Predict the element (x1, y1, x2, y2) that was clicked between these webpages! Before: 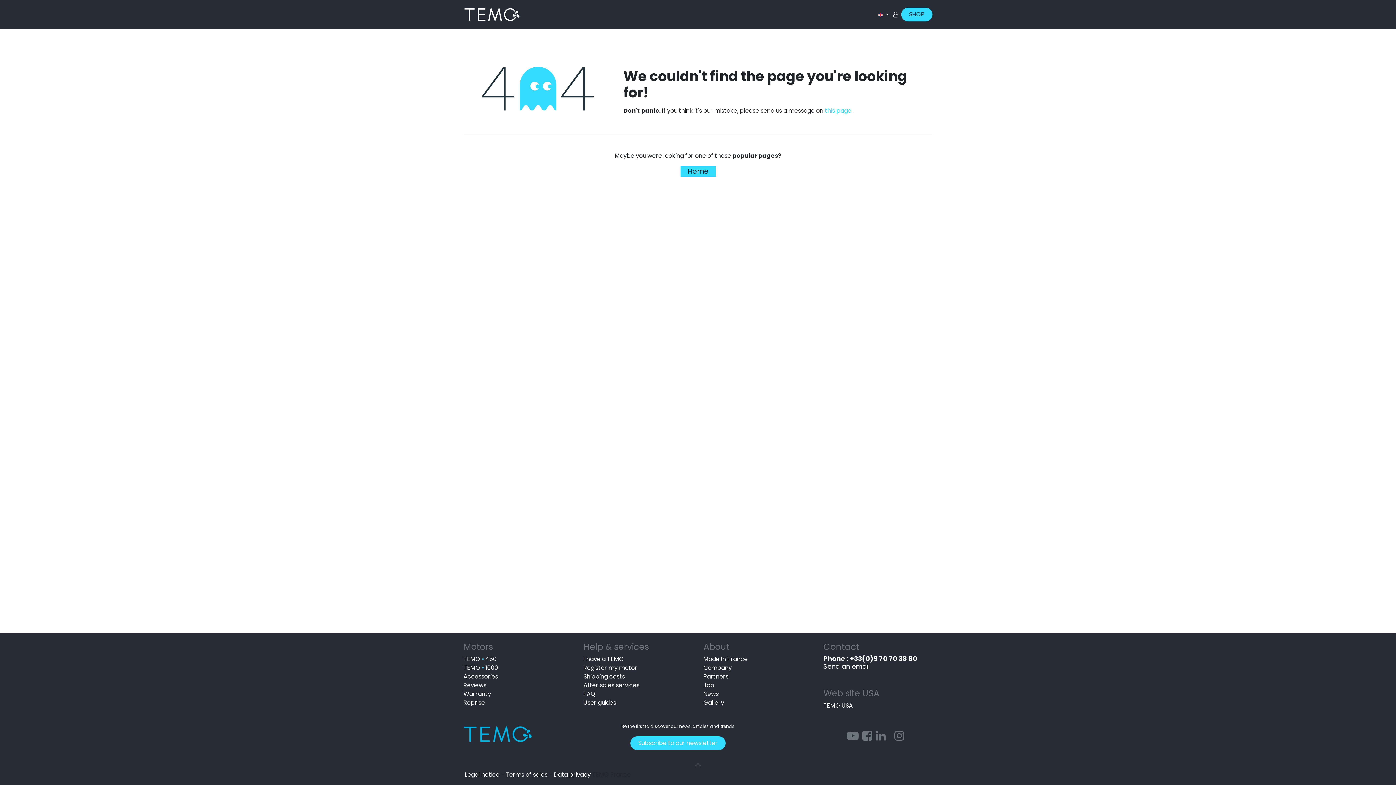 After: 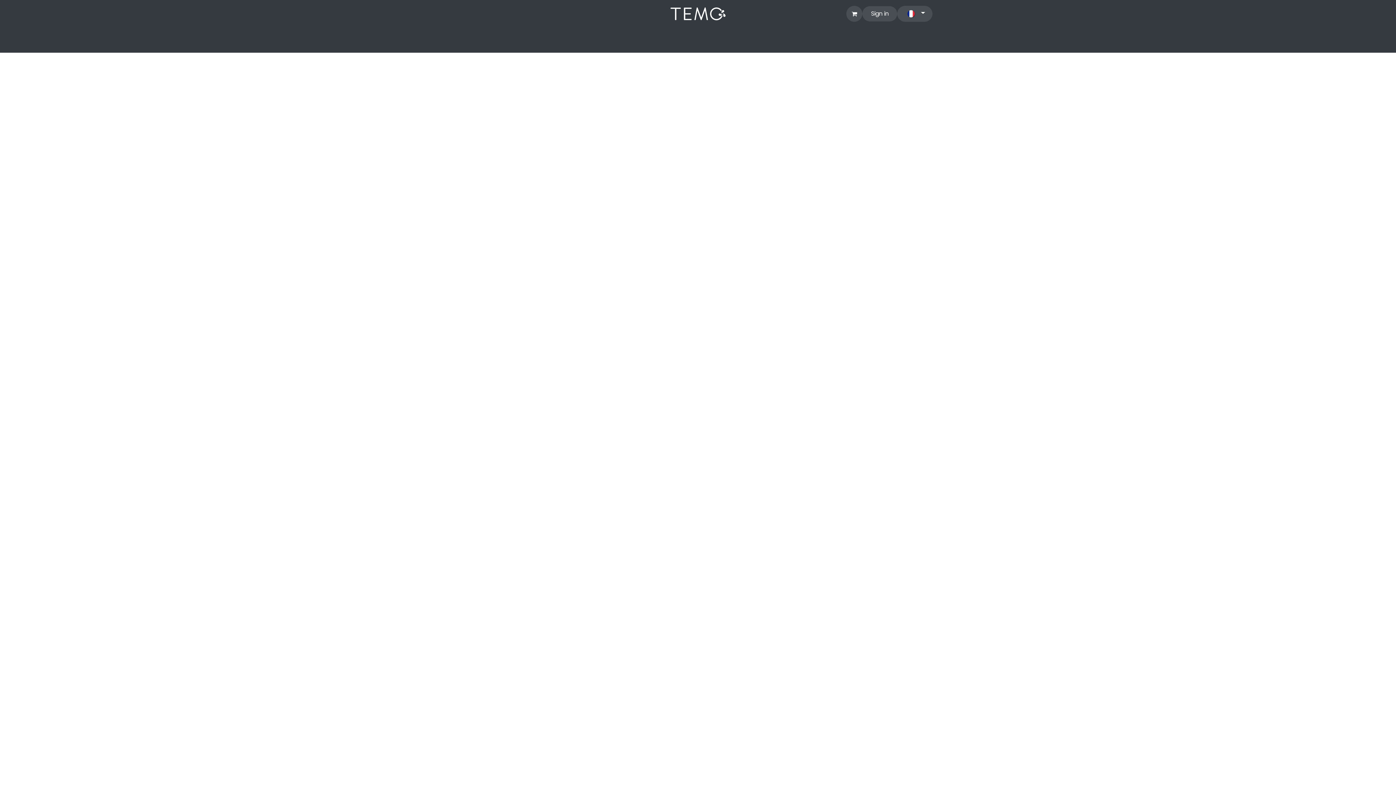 Action: label: PRO bbox: (651, 7, 669, 21)